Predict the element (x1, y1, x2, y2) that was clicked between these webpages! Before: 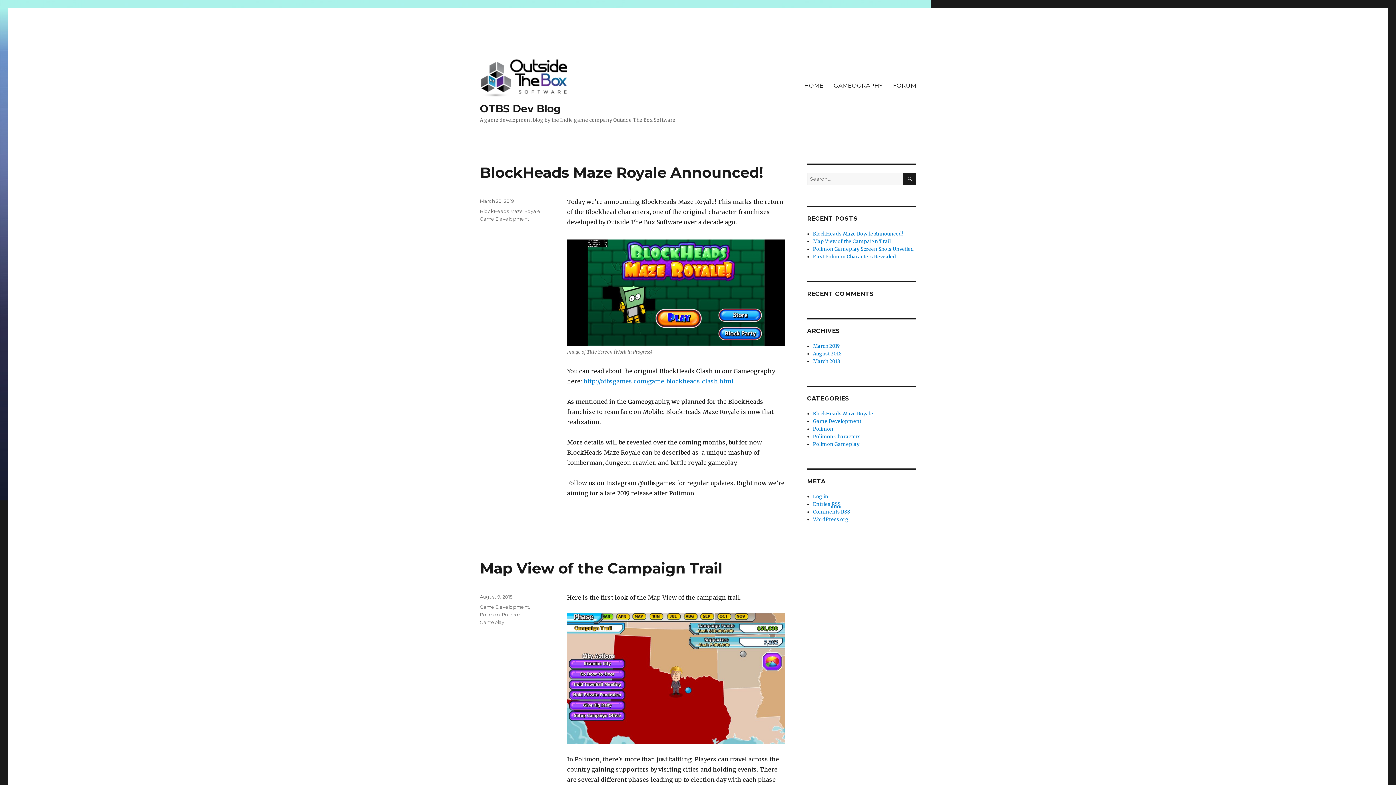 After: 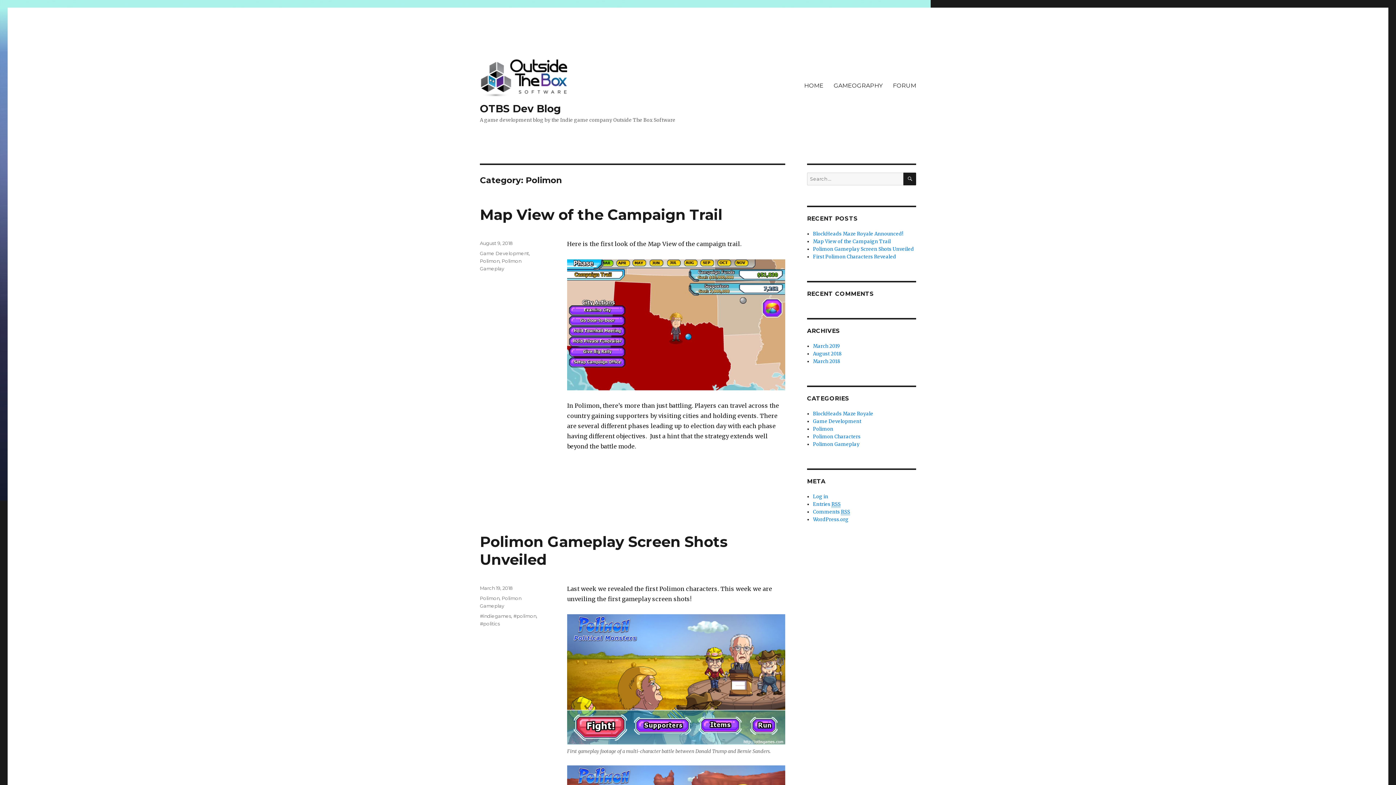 Action: label: Polimon bbox: (813, 426, 833, 432)